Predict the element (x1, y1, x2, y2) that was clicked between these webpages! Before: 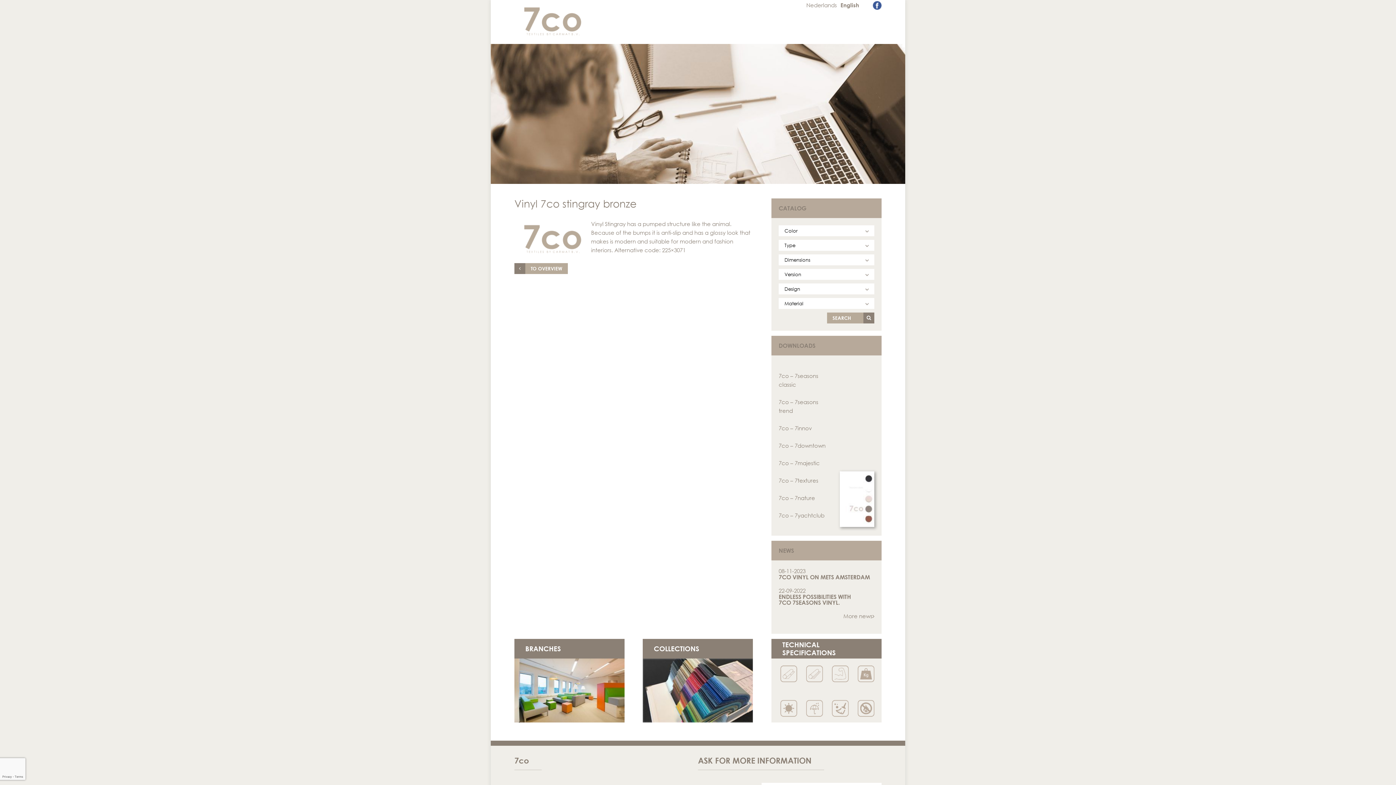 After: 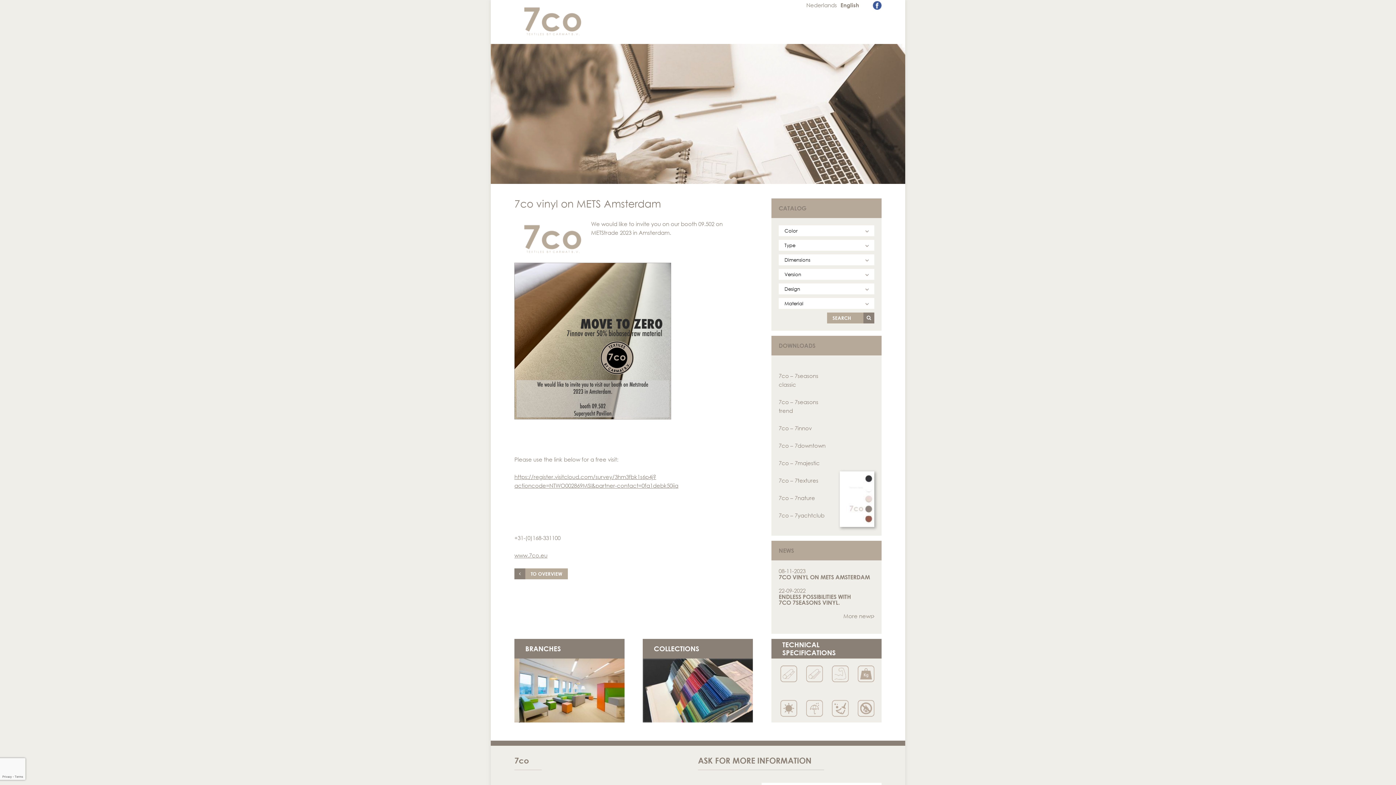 Action: label: 08-11-2023
7CO VINYL ON METS AMSTERDAM bbox: (778, 568, 874, 580)